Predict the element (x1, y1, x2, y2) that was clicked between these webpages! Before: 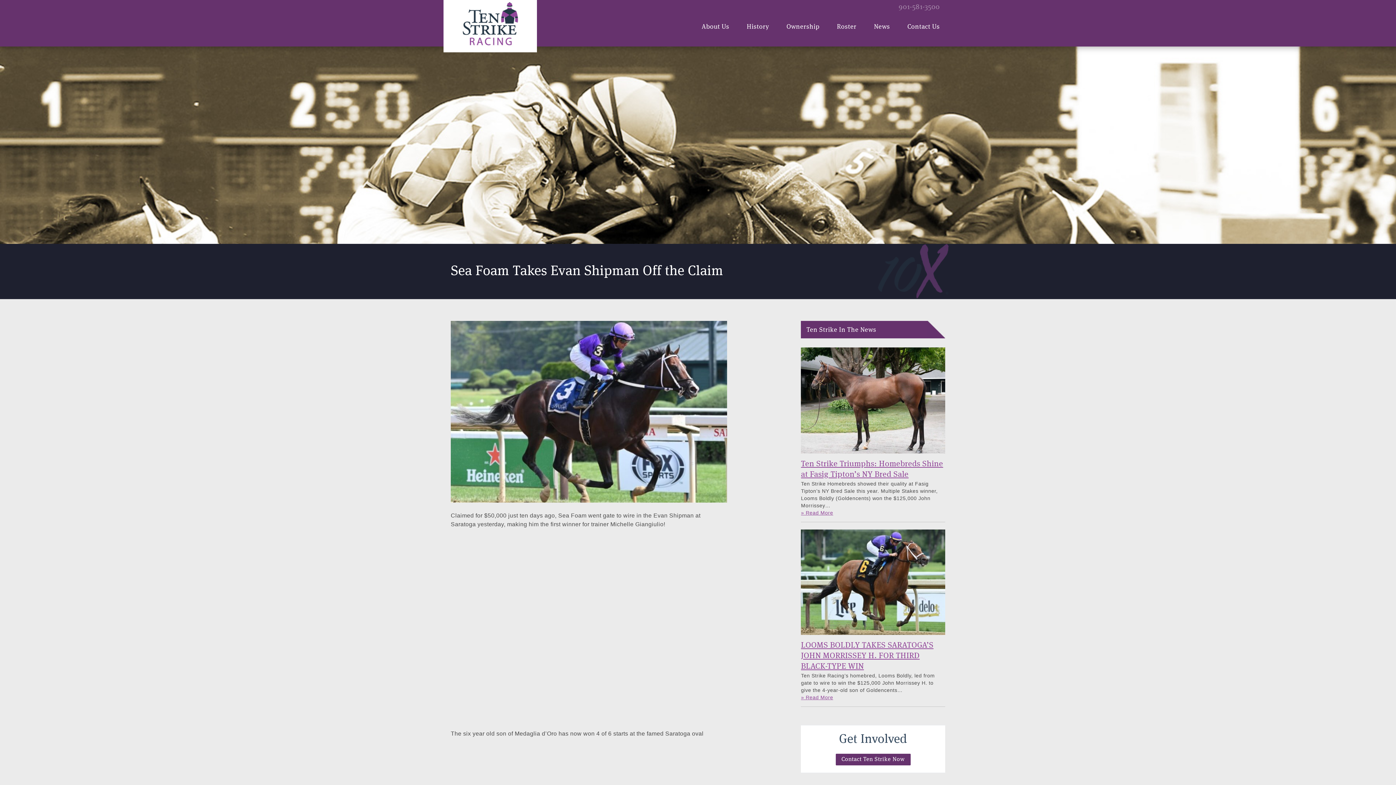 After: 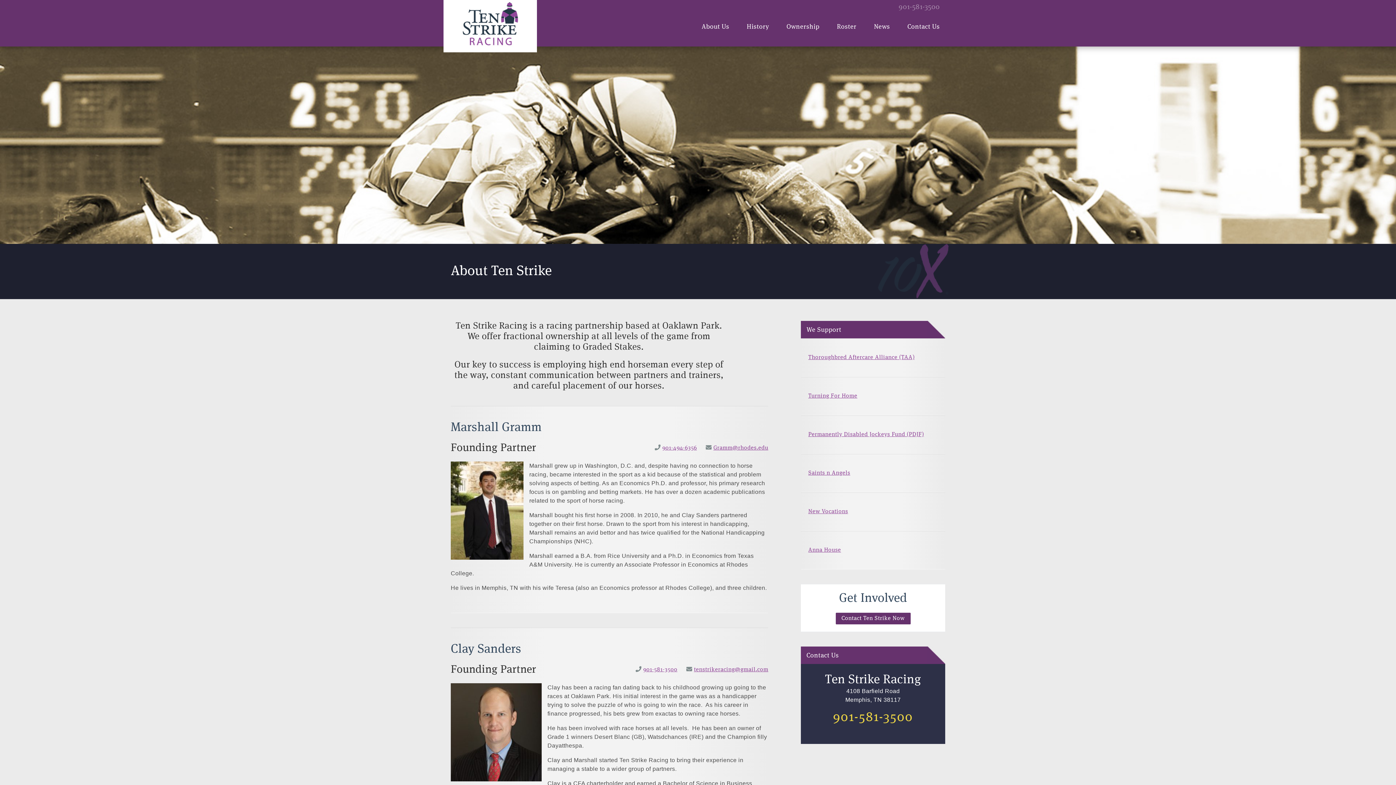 Action: bbox: (693, 20, 738, 33) label: About Us